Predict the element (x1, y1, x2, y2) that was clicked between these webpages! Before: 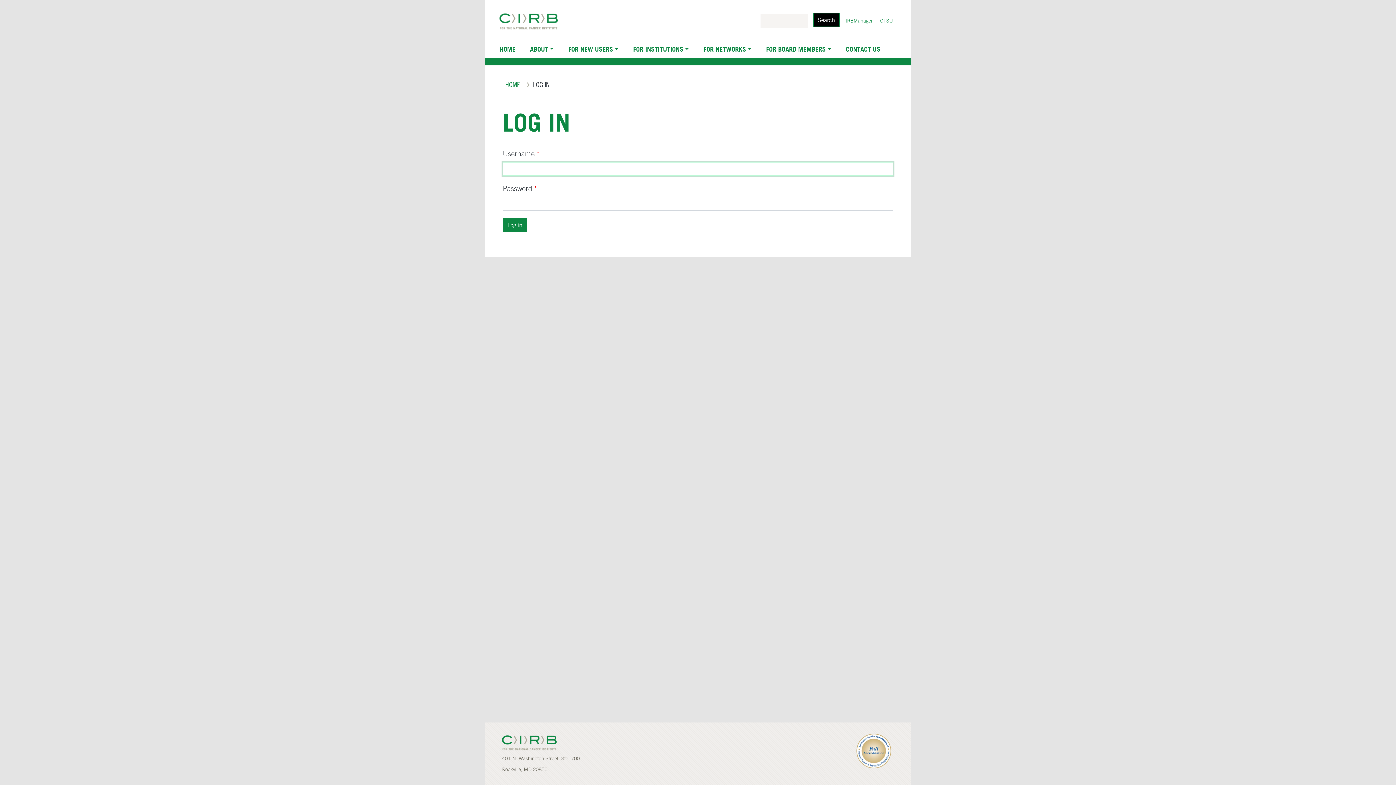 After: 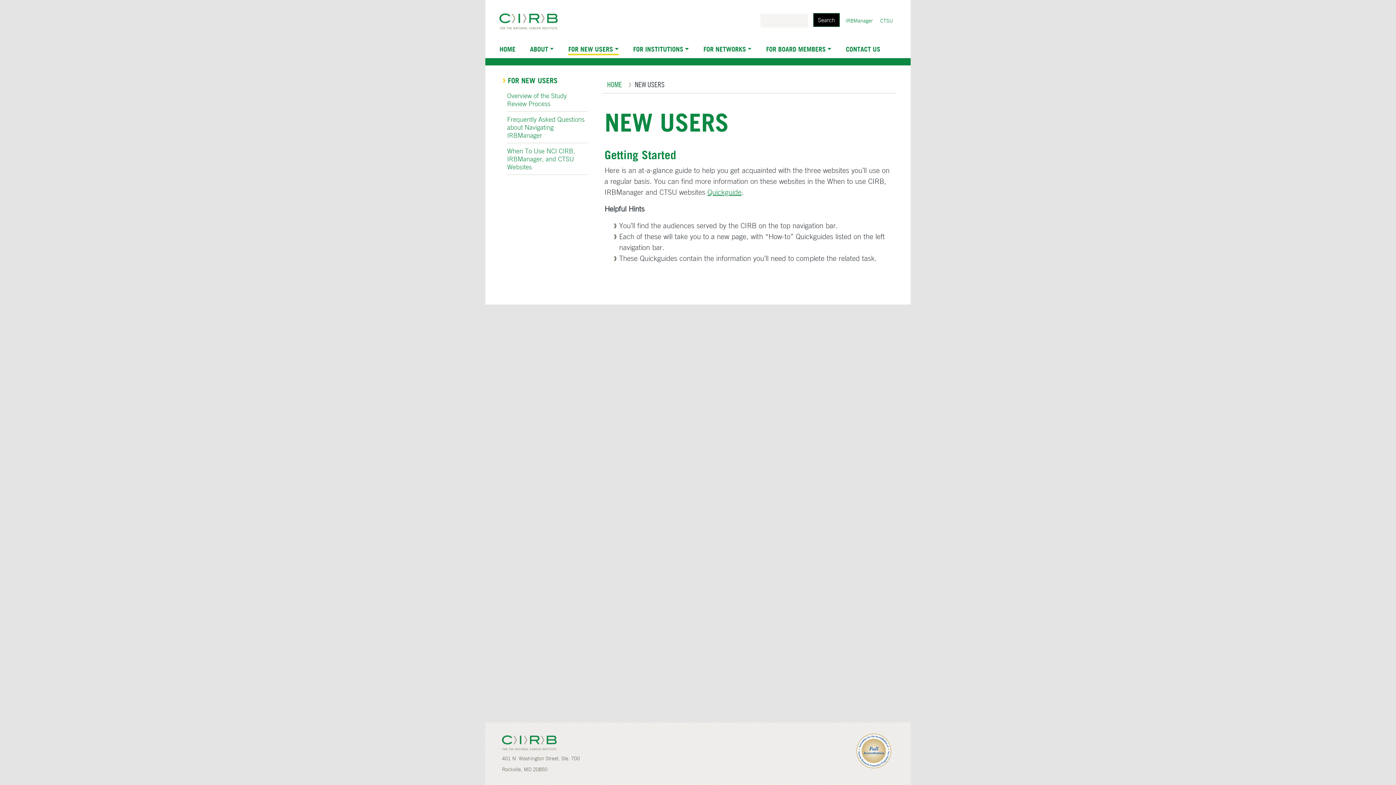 Action: bbox: (568, 42, 618, 55) label: FOR NEW USERS